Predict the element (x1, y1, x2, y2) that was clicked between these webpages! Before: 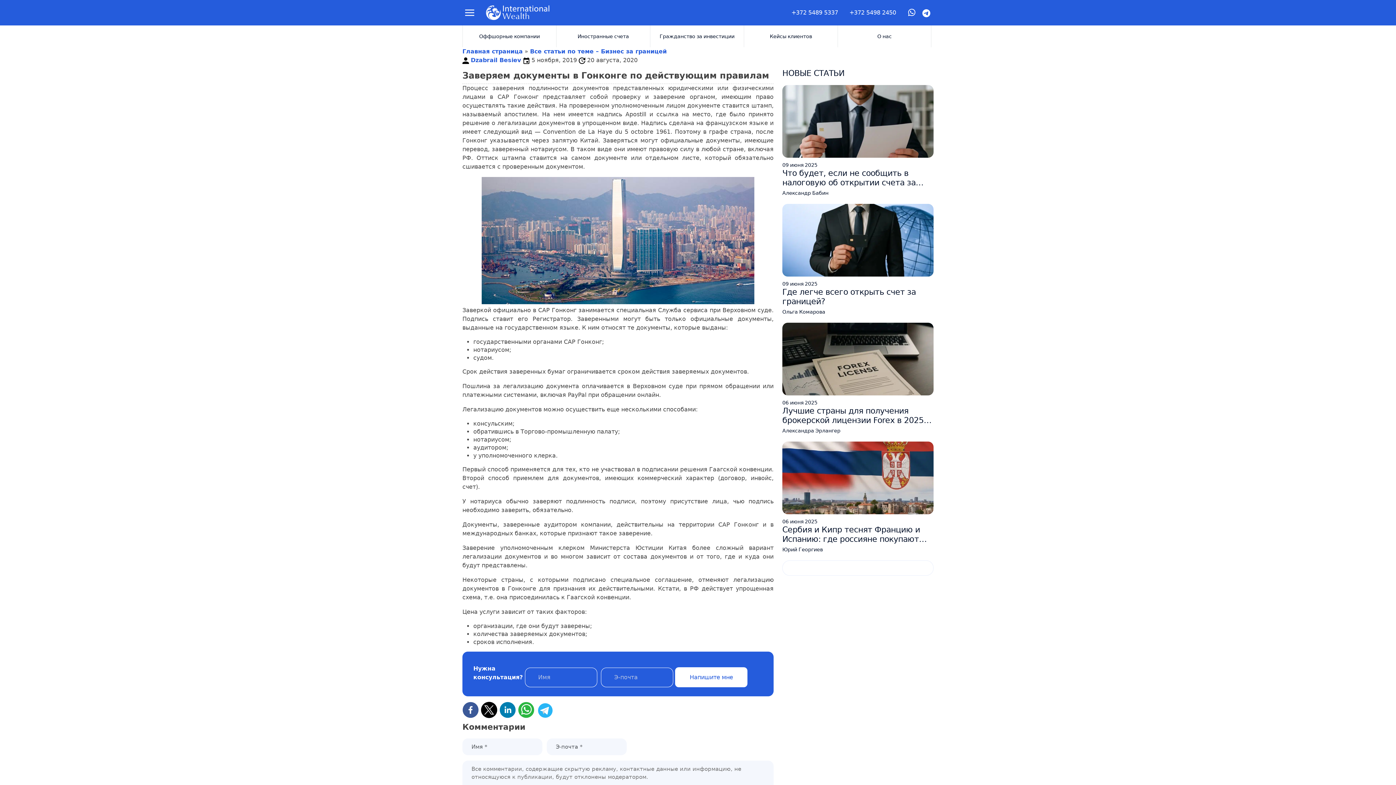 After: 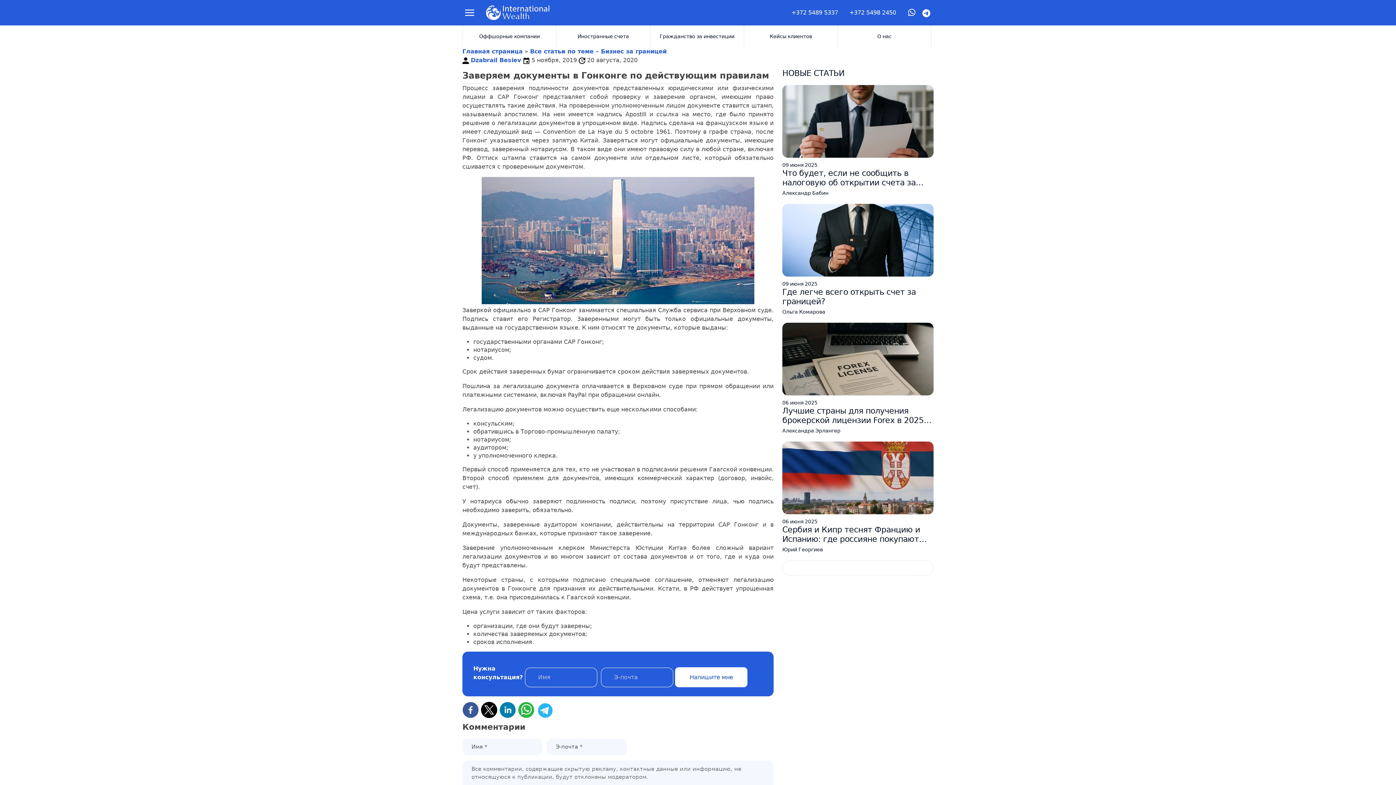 Action: label:   bbox: (462, 706, 481, 713)